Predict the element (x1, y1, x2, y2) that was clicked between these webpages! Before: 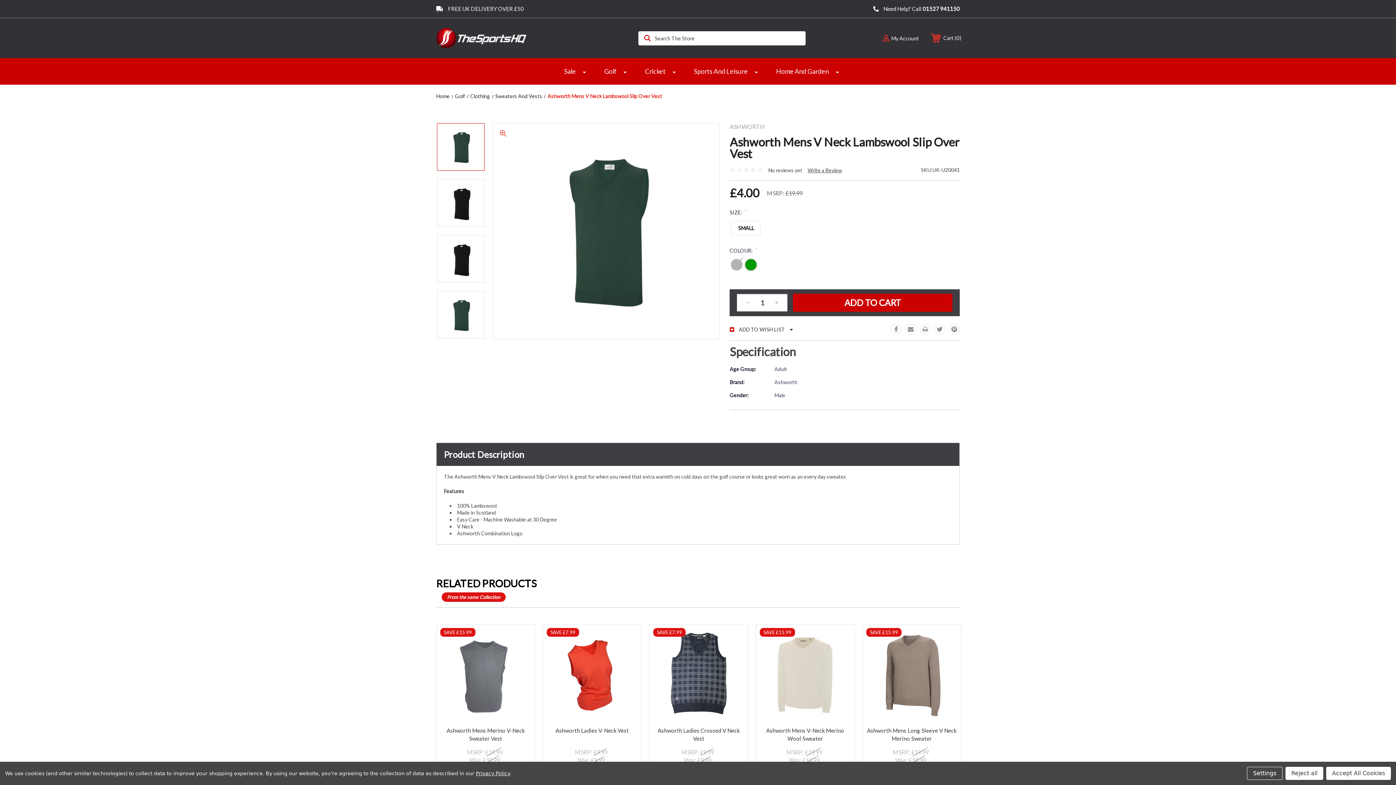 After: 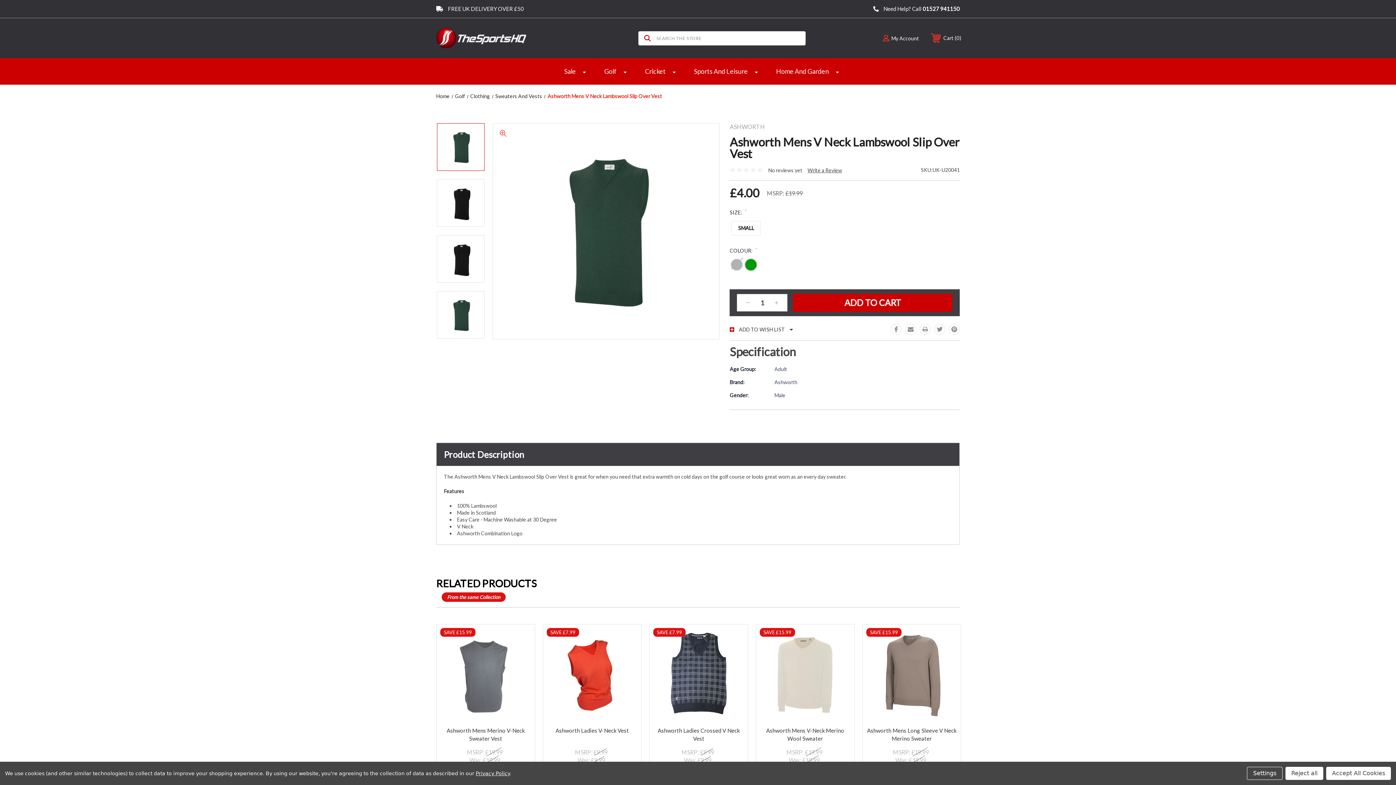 Action: bbox: (638, 31, 805, 45) label:  Search The Store